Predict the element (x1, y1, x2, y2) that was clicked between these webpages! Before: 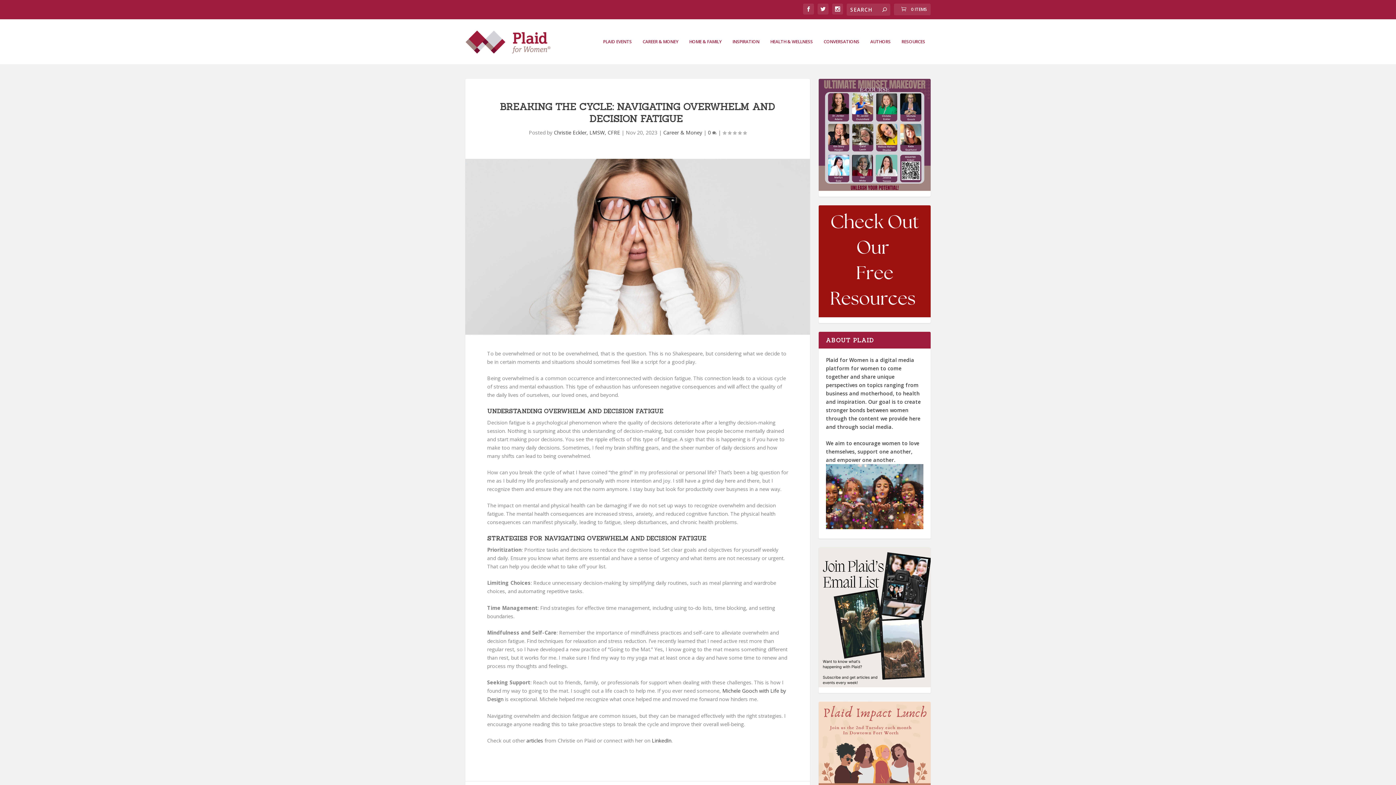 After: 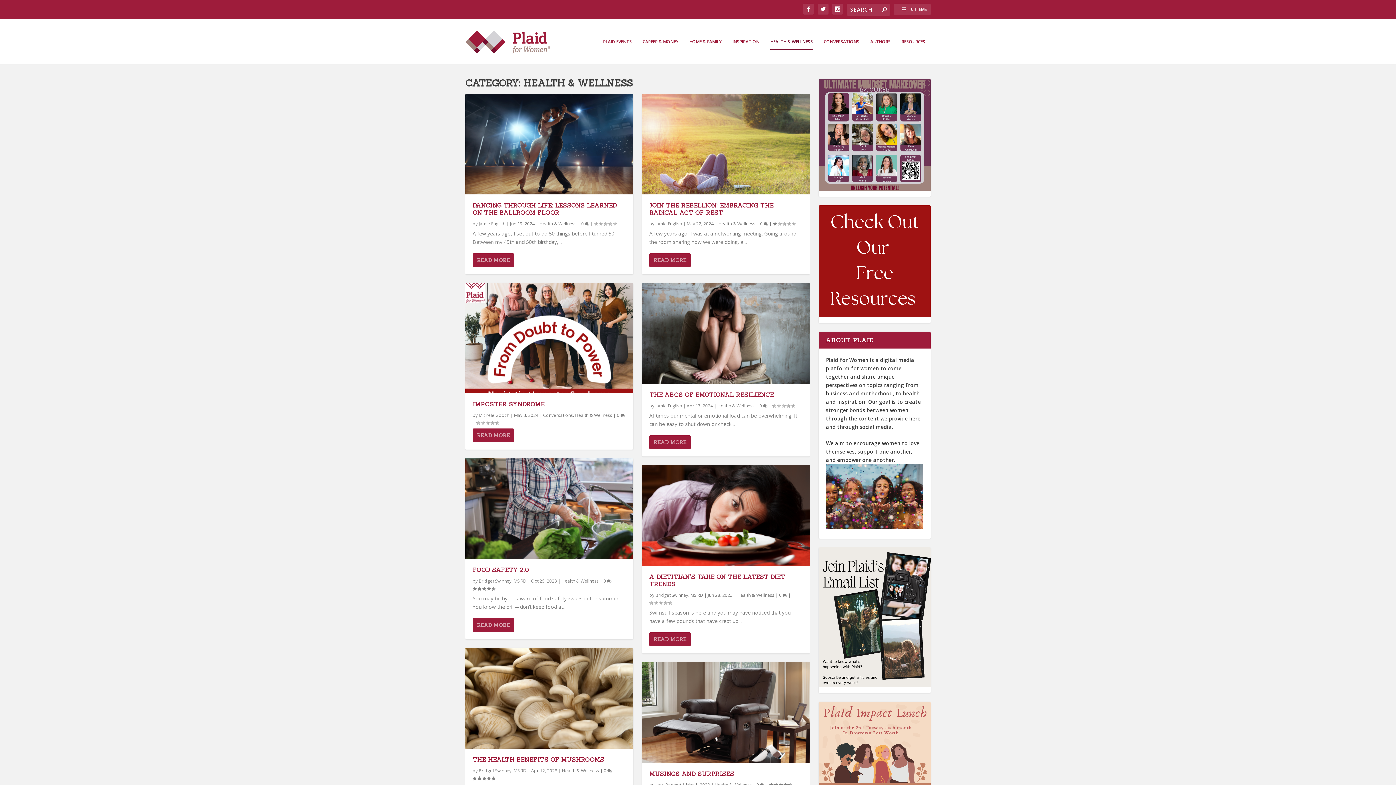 Action: label: HEALTH & WELLNESS bbox: (770, 38, 813, 64)